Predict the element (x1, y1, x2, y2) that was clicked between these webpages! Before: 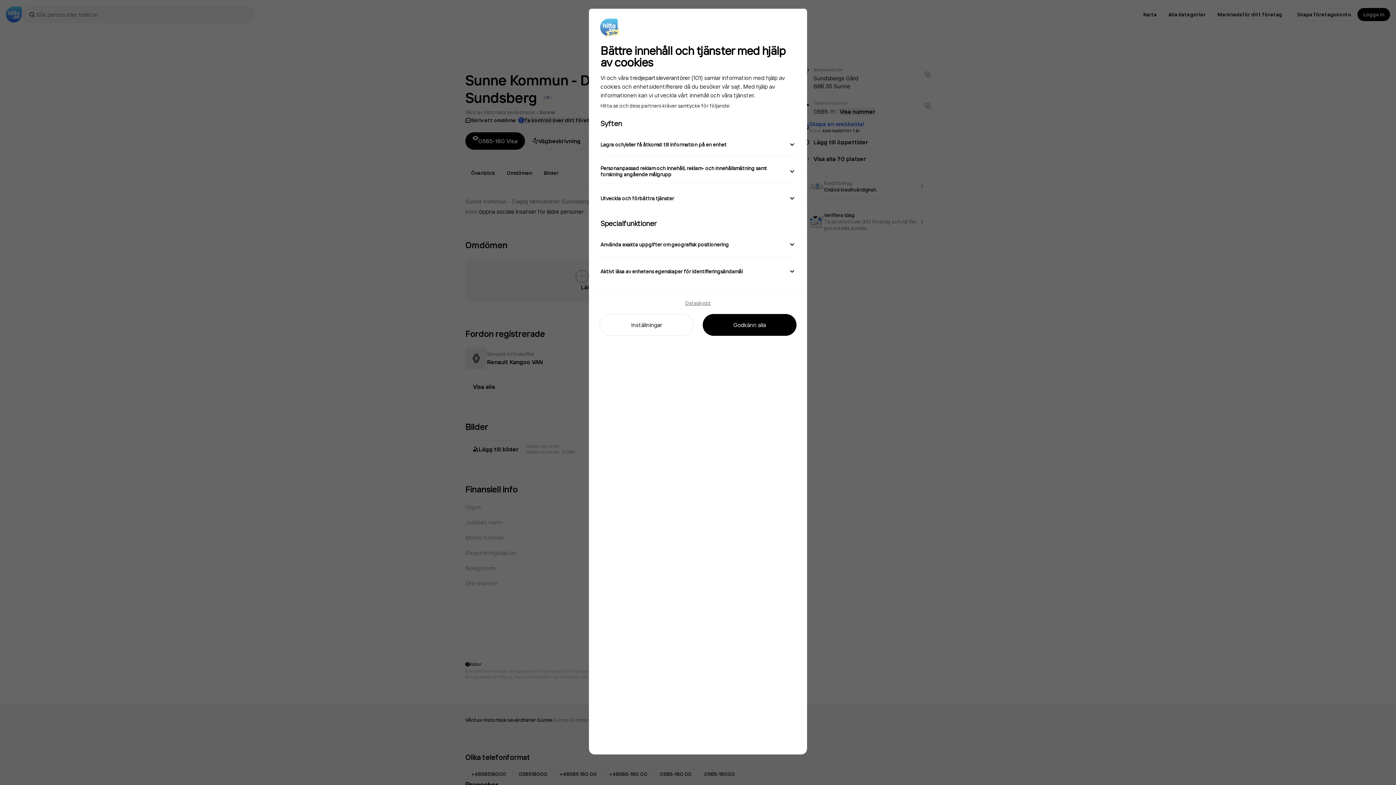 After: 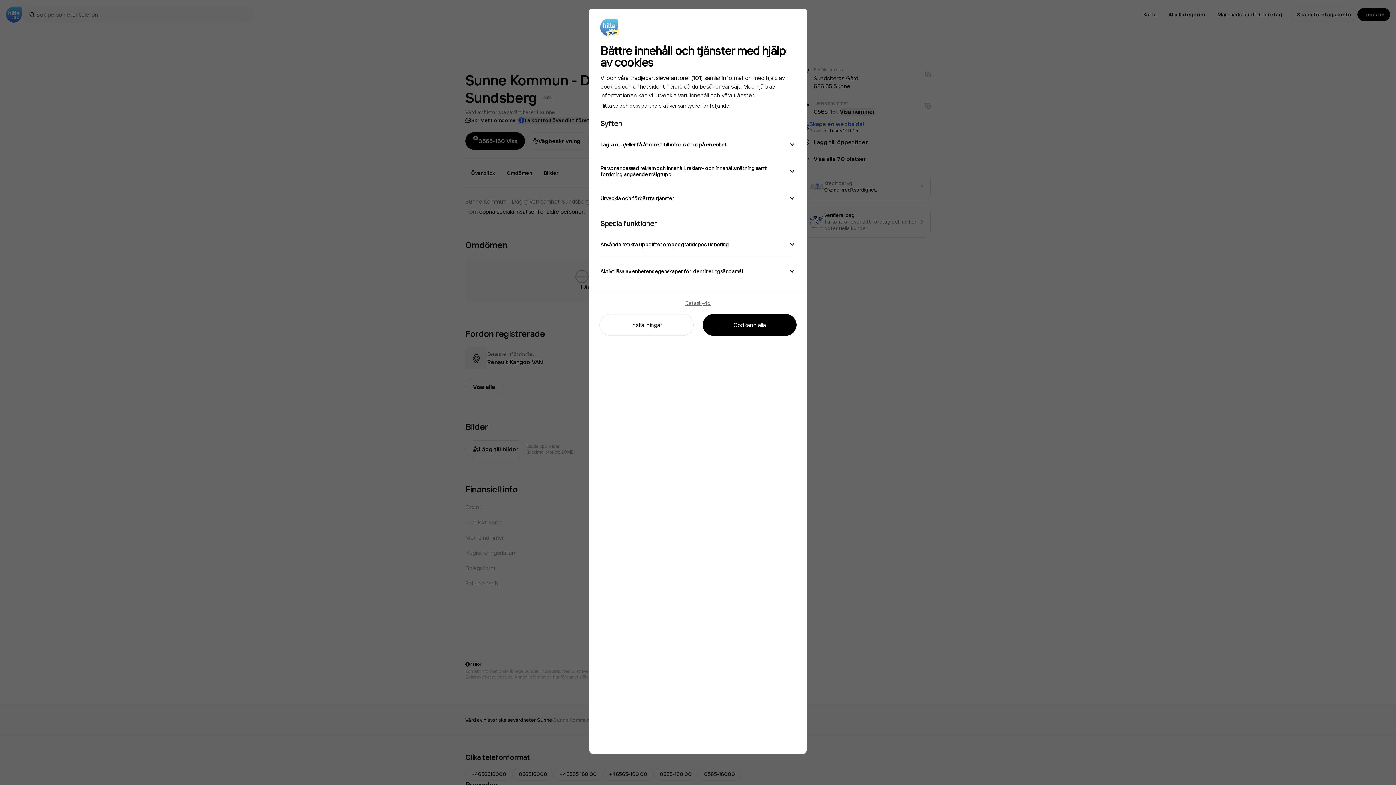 Action: label: Dataskydd bbox: (685, 291, 710, 307)